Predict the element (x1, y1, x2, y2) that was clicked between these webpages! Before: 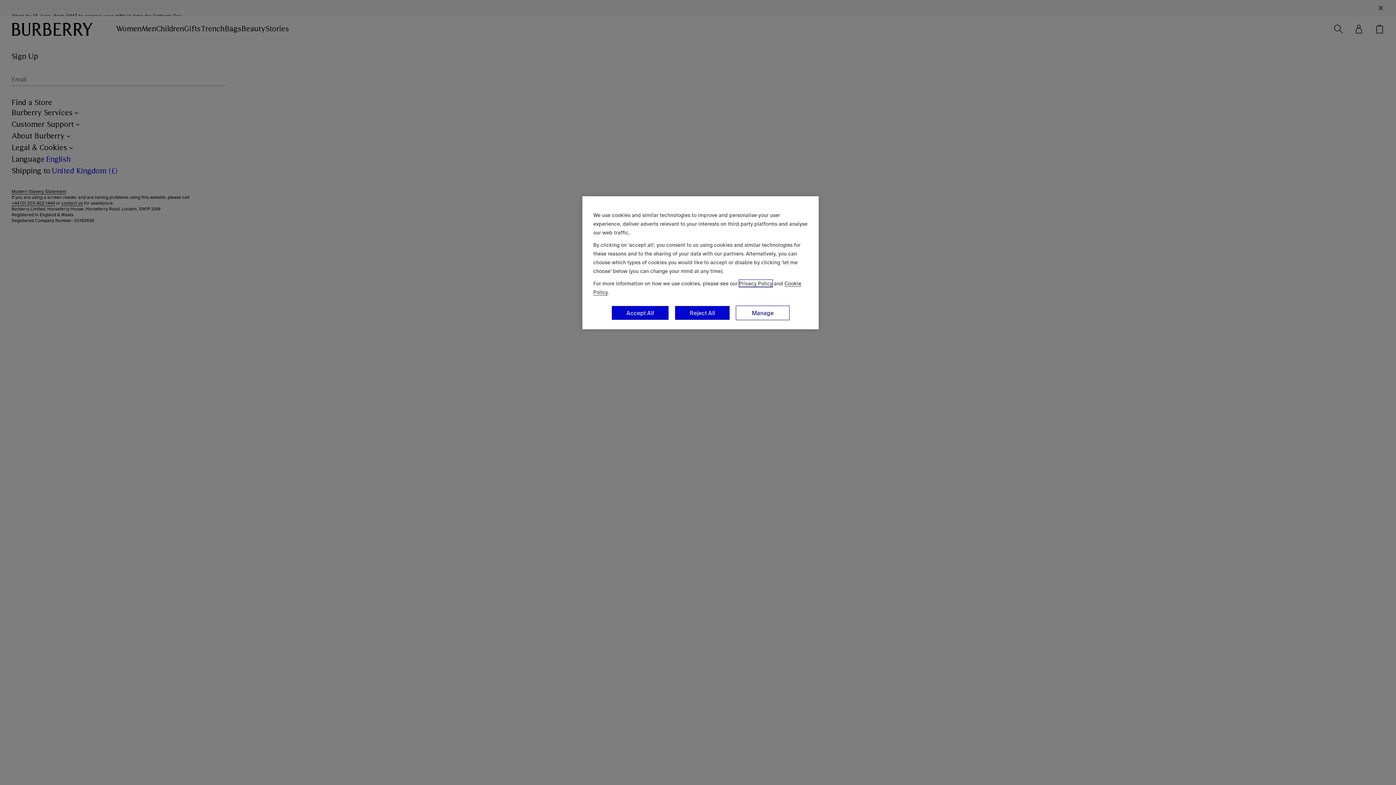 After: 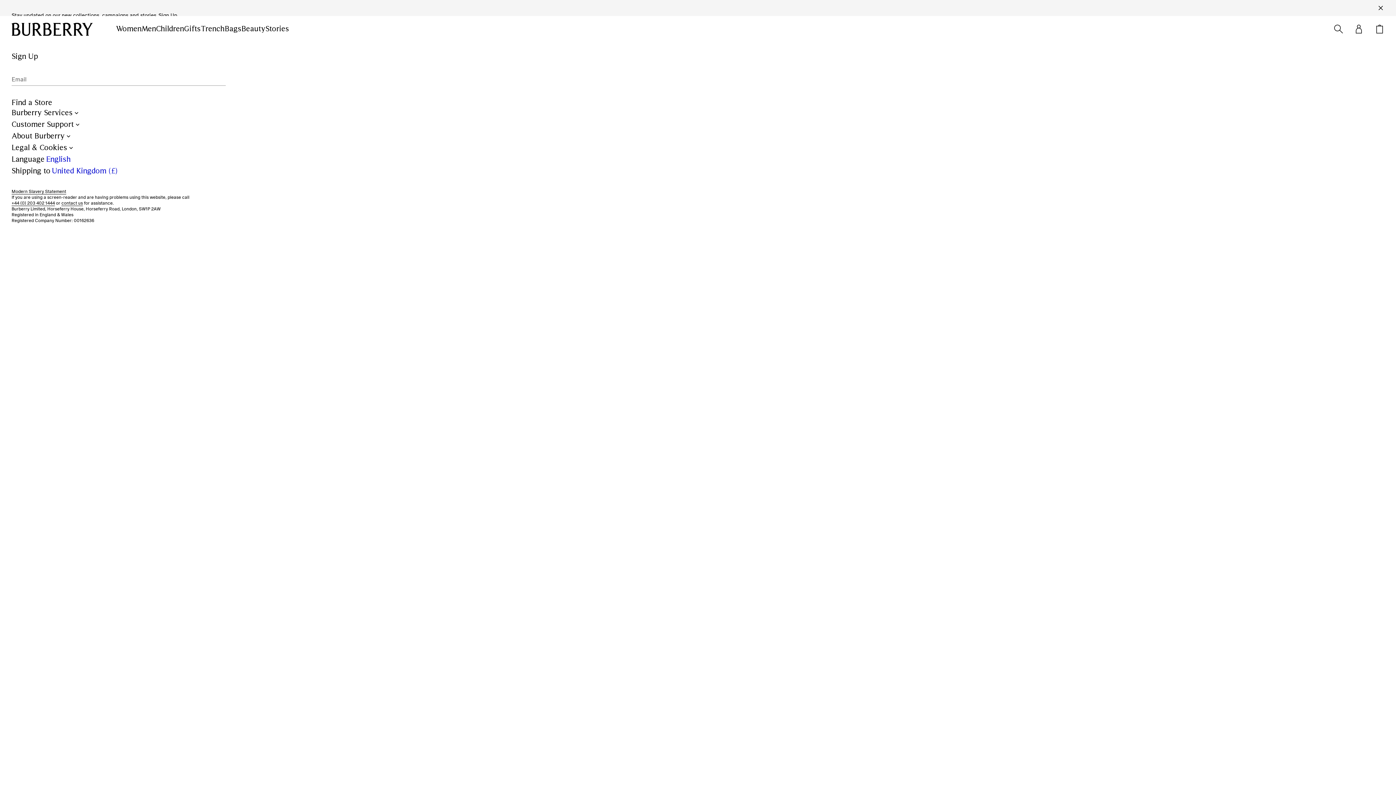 Action: bbox: (674, 305, 730, 320) label: Reject All